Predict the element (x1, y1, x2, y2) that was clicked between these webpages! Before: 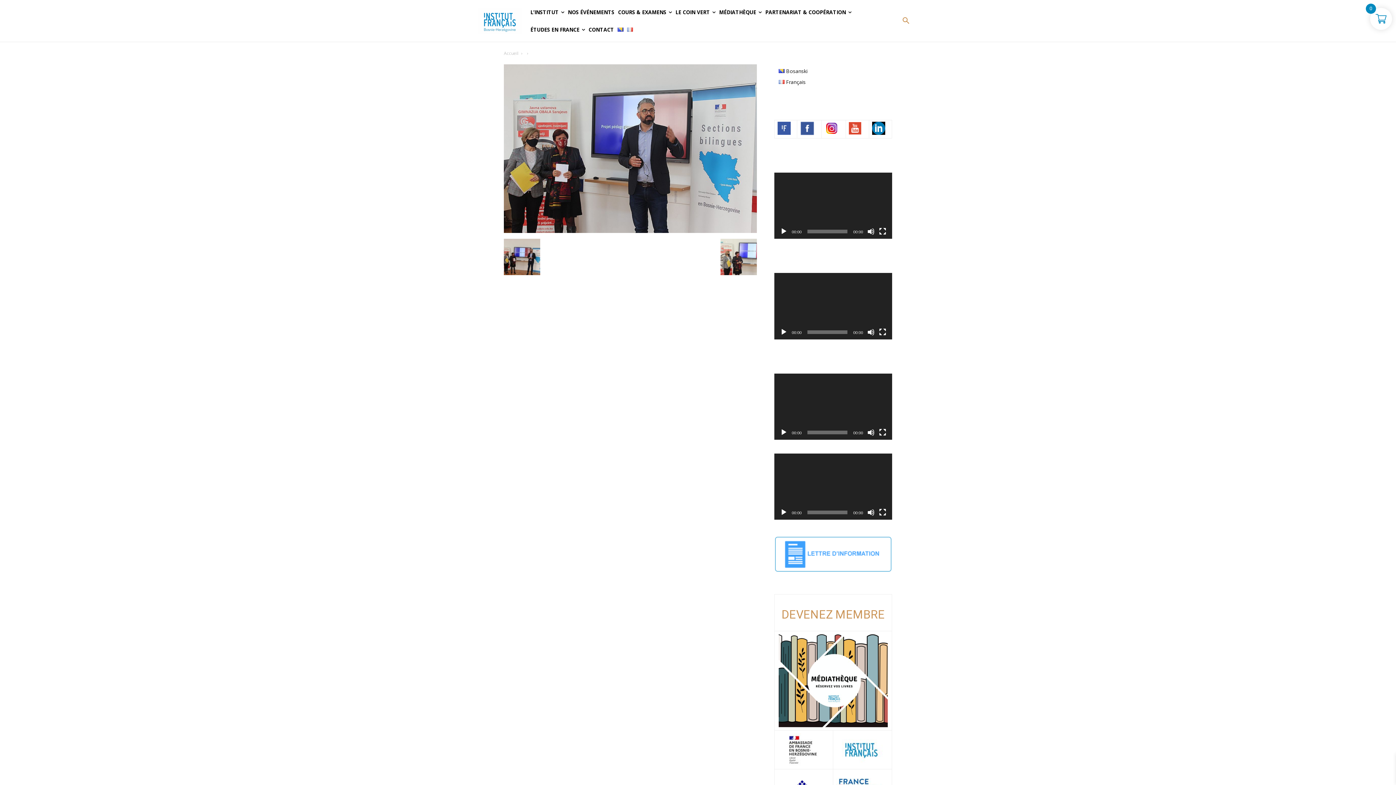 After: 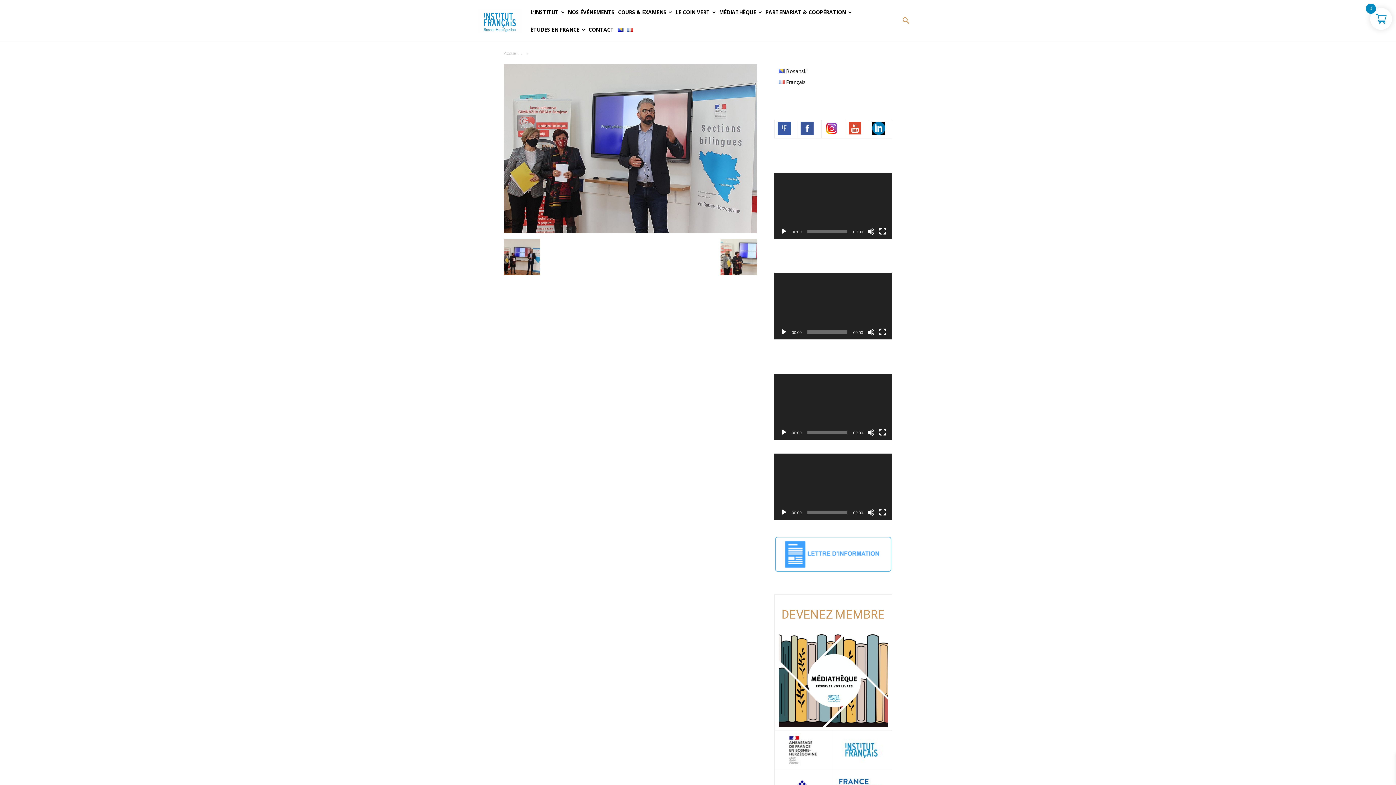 Action: bbox: (780, 328, 787, 335) label: Lecture